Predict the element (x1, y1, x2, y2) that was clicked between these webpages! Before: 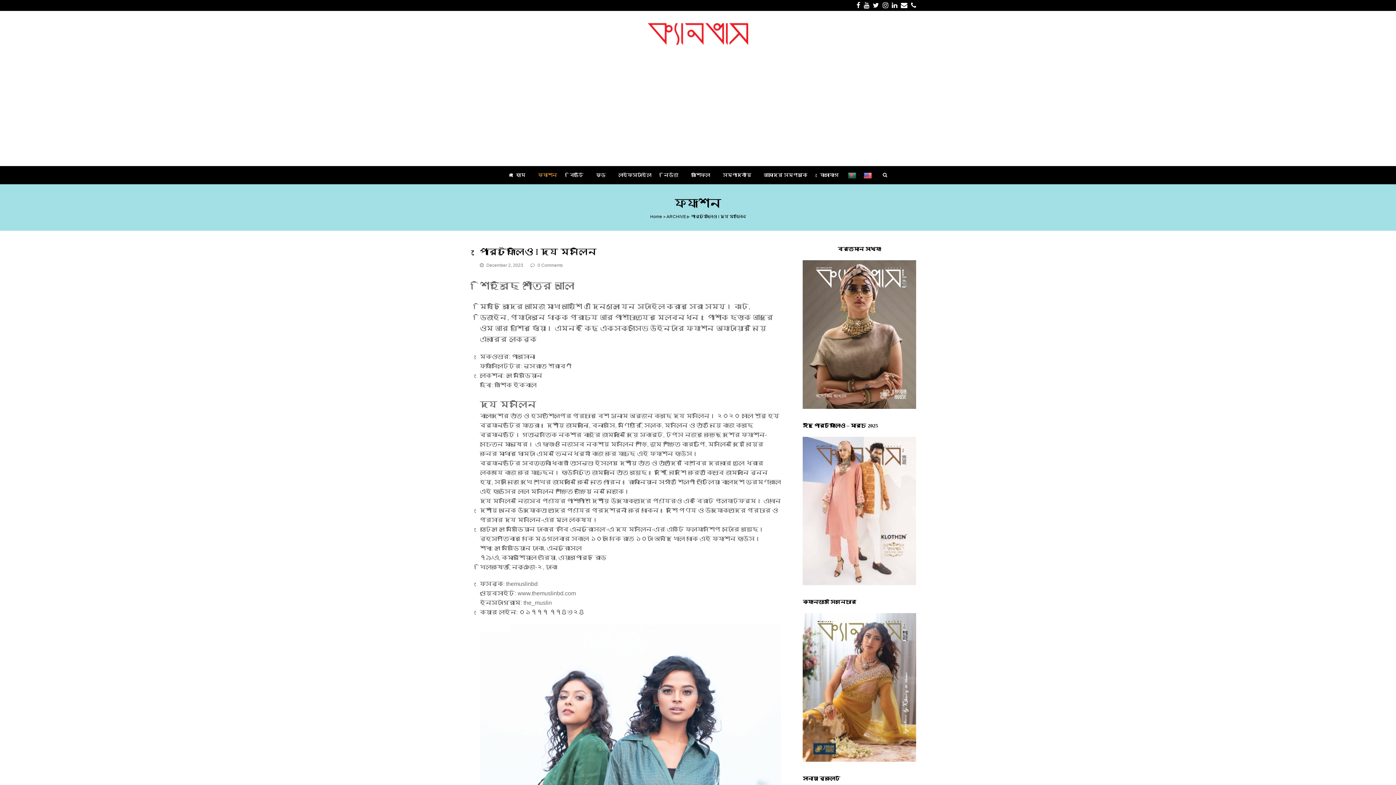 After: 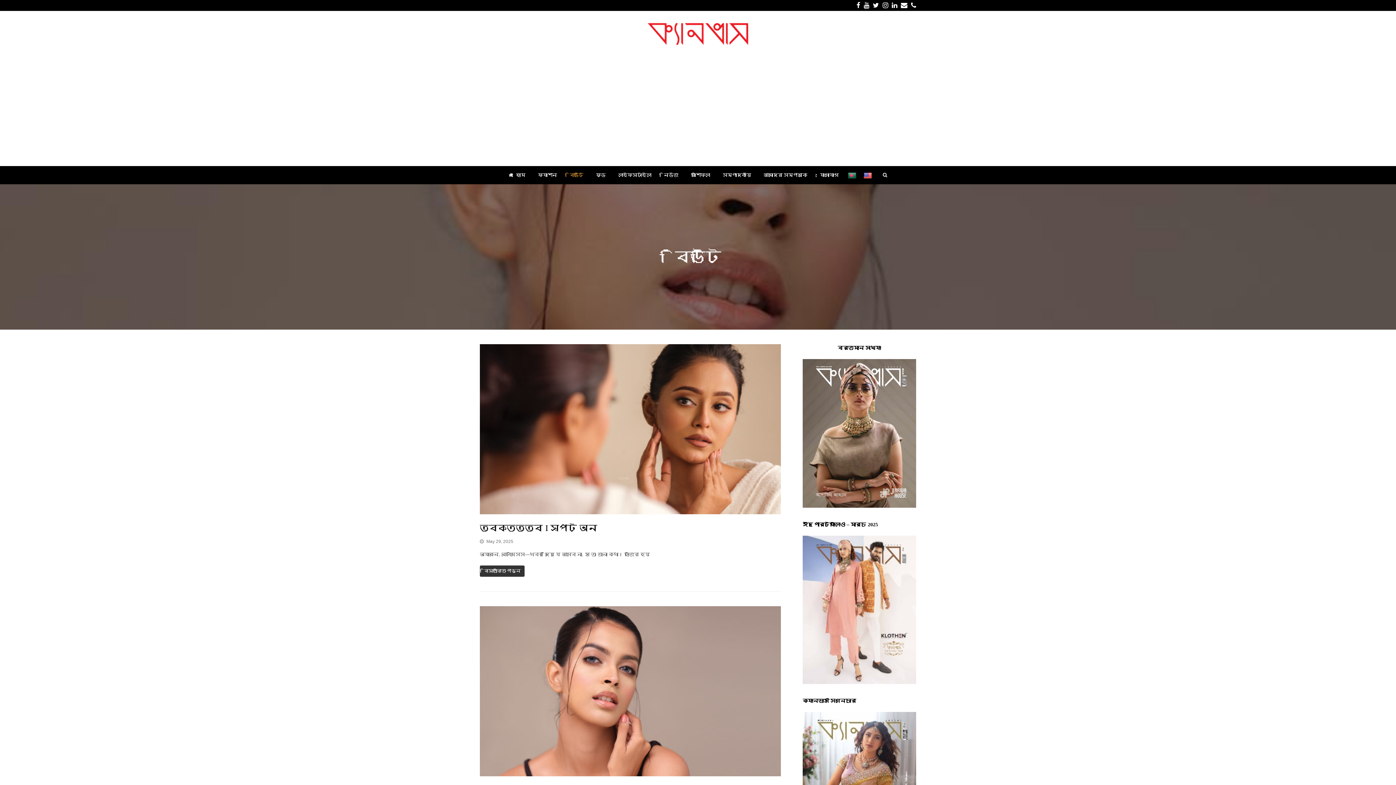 Action: bbox: (564, 166, 589, 184) label: বিউটি